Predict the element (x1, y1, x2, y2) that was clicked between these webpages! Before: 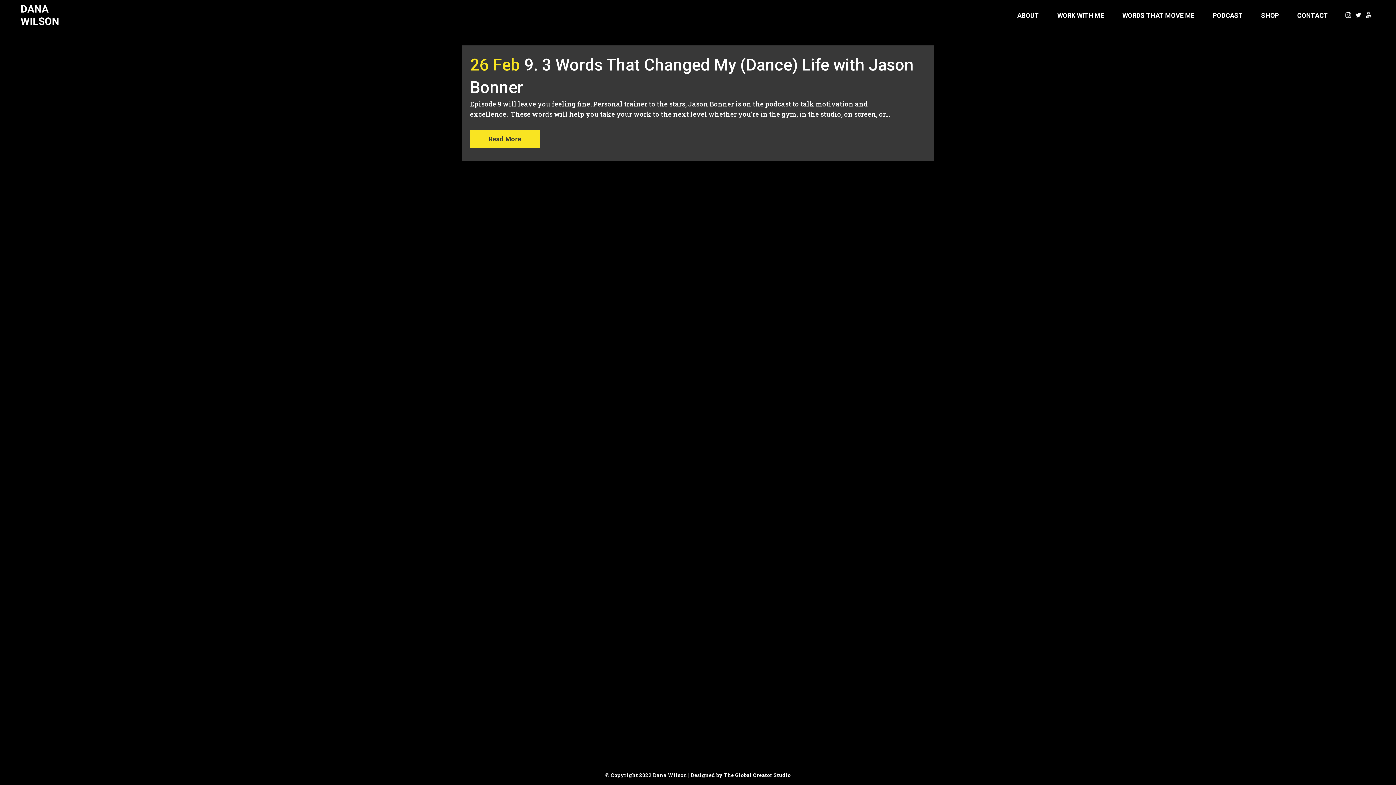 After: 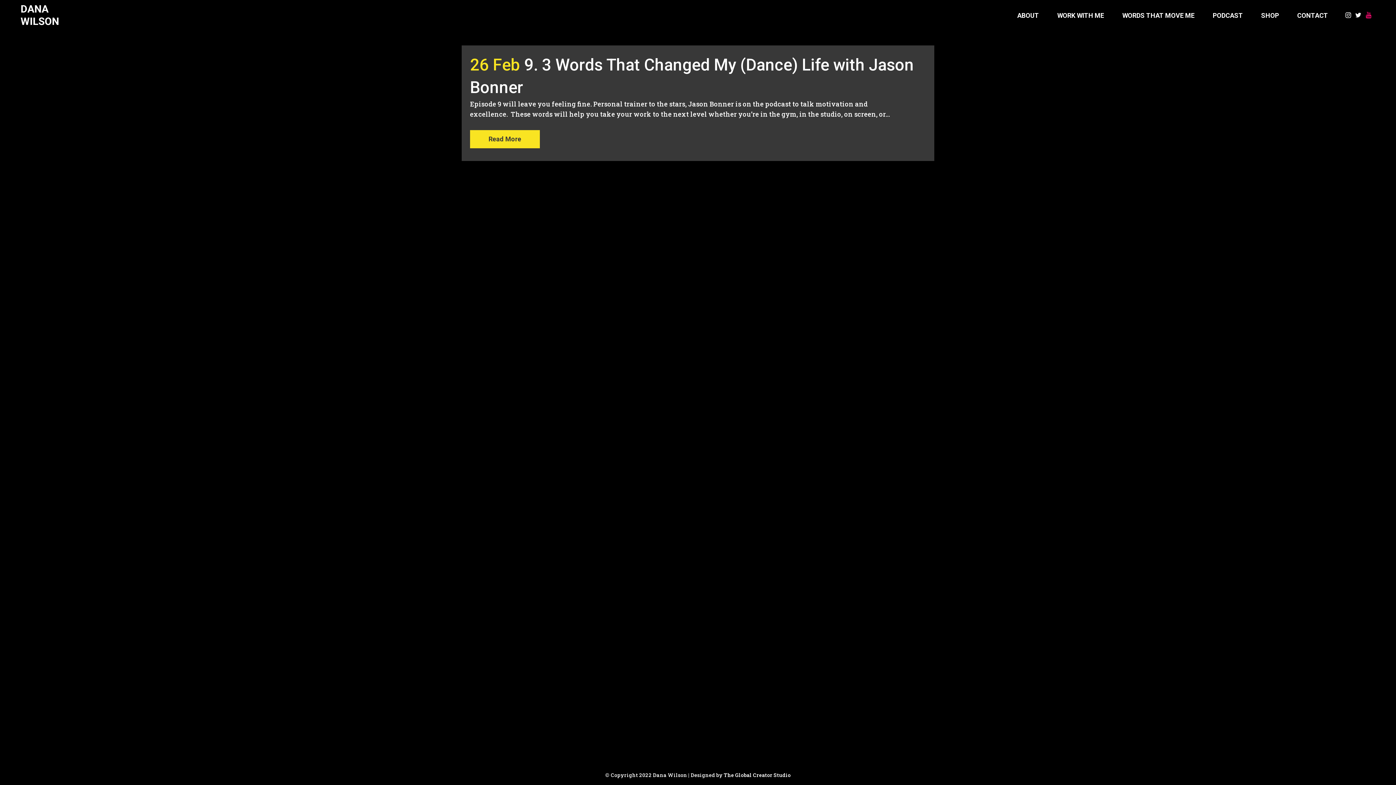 Action: bbox: (1366, 11, 1371, 18)